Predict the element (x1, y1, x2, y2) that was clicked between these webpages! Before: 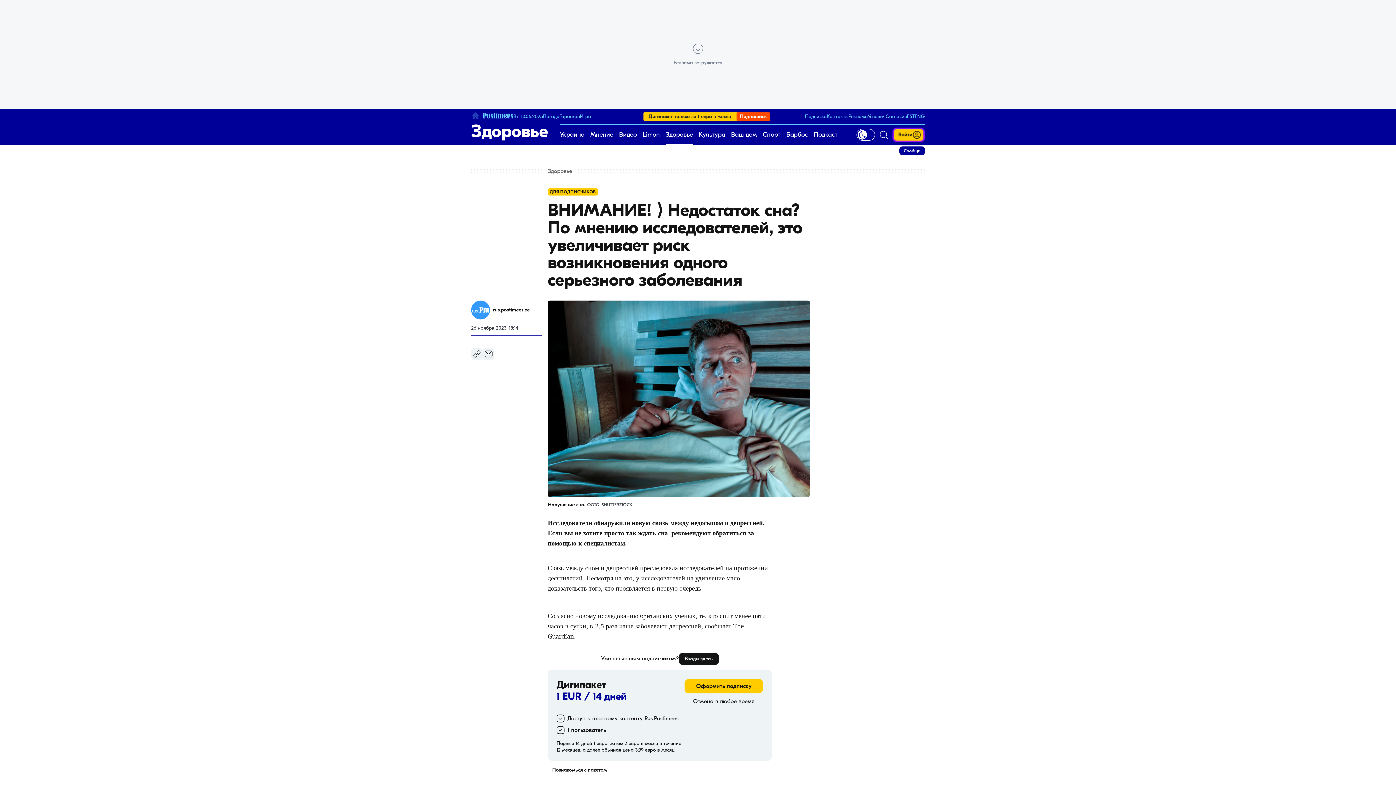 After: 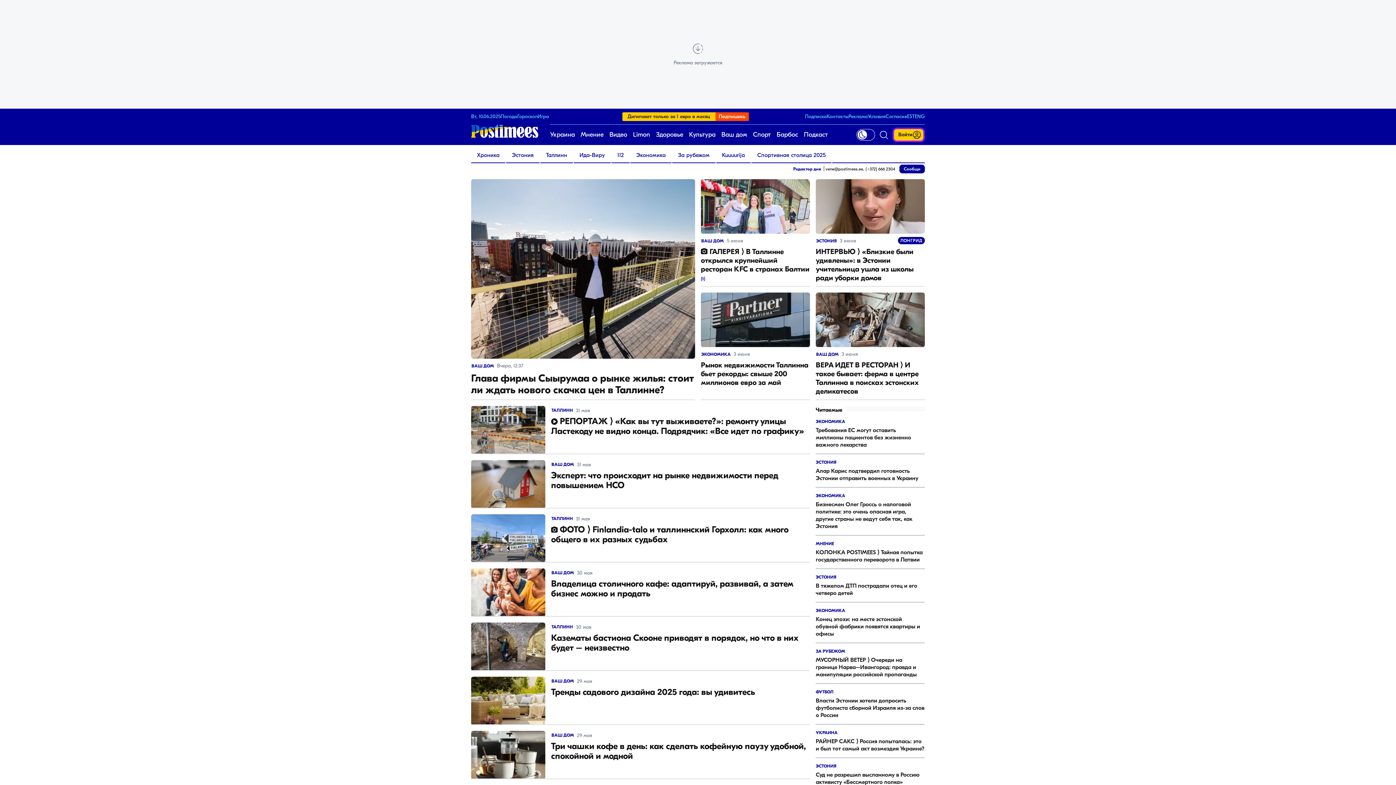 Action: label: Ваш дом bbox: (731, 124, 757, 145)